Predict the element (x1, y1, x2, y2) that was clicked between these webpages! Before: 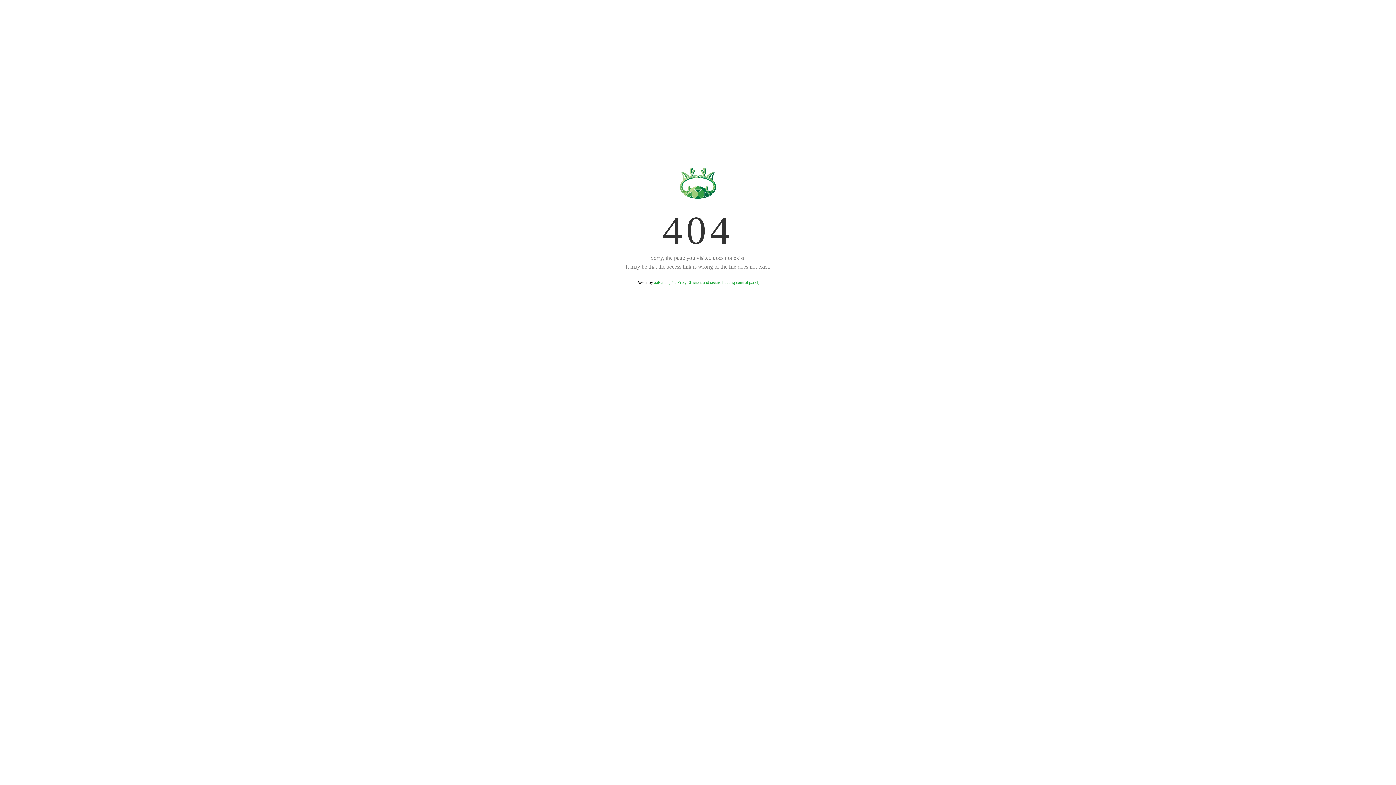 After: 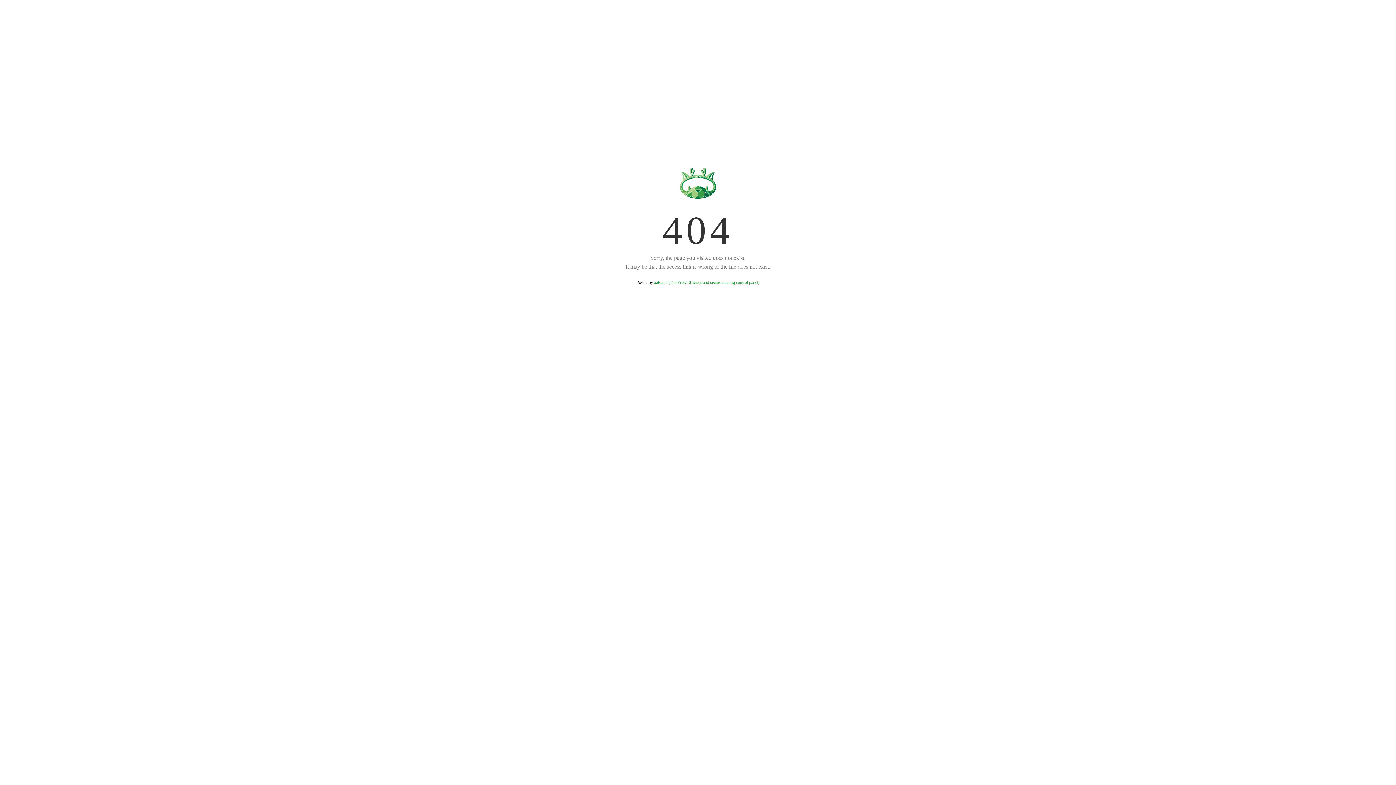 Action: label: aaPanel (The Free, Efficient and secure hosting control panel) bbox: (654, 280, 759, 285)